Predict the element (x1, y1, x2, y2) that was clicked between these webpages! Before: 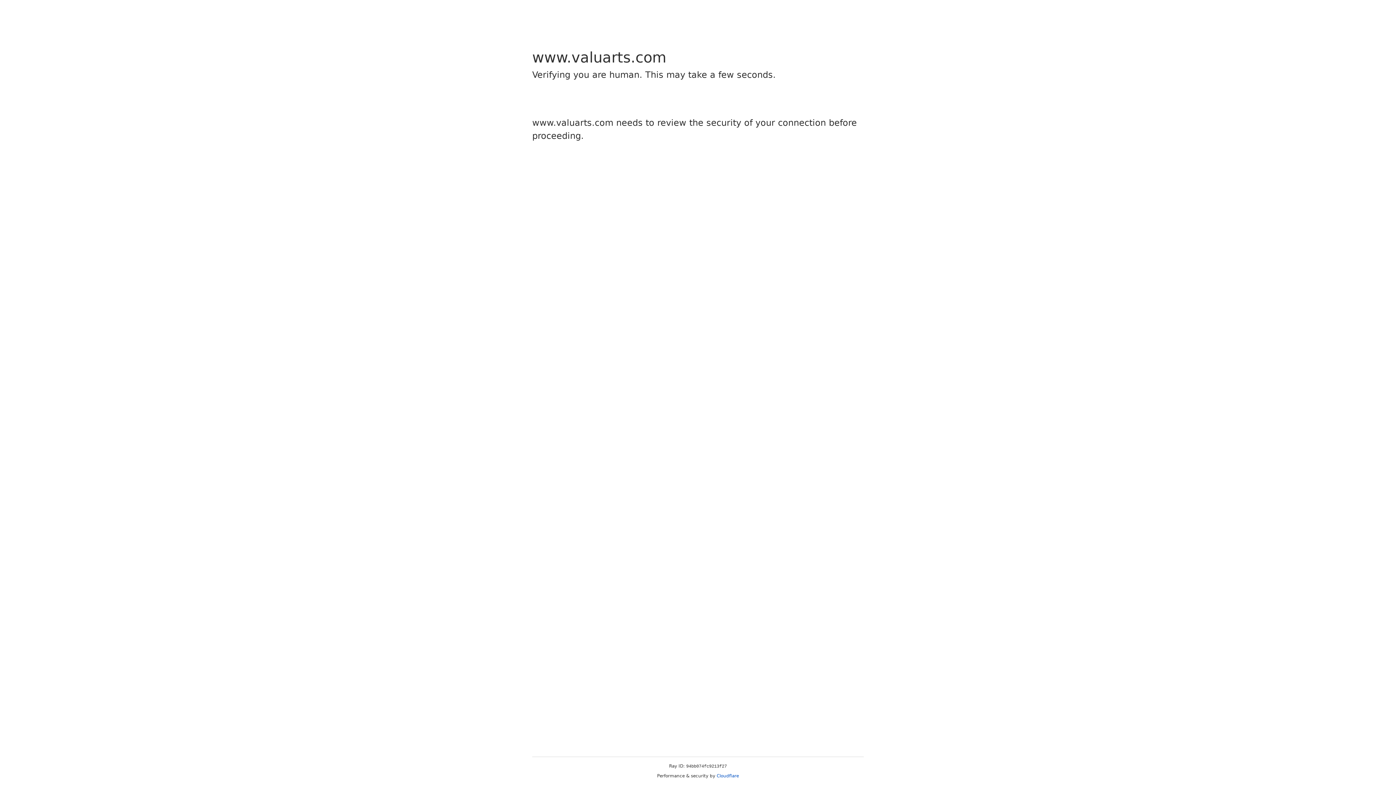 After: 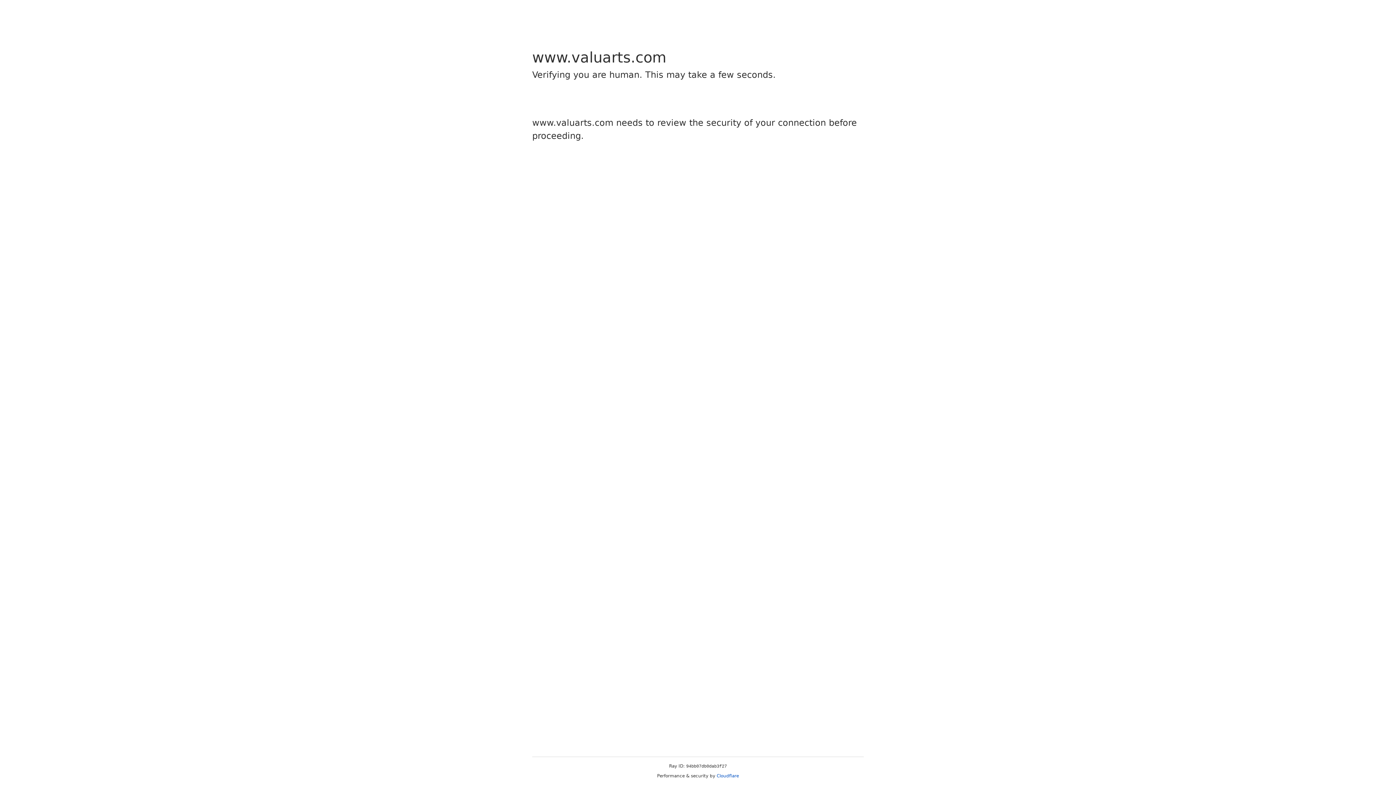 Action: bbox: (716, 773, 739, 778) label: Cloudflare